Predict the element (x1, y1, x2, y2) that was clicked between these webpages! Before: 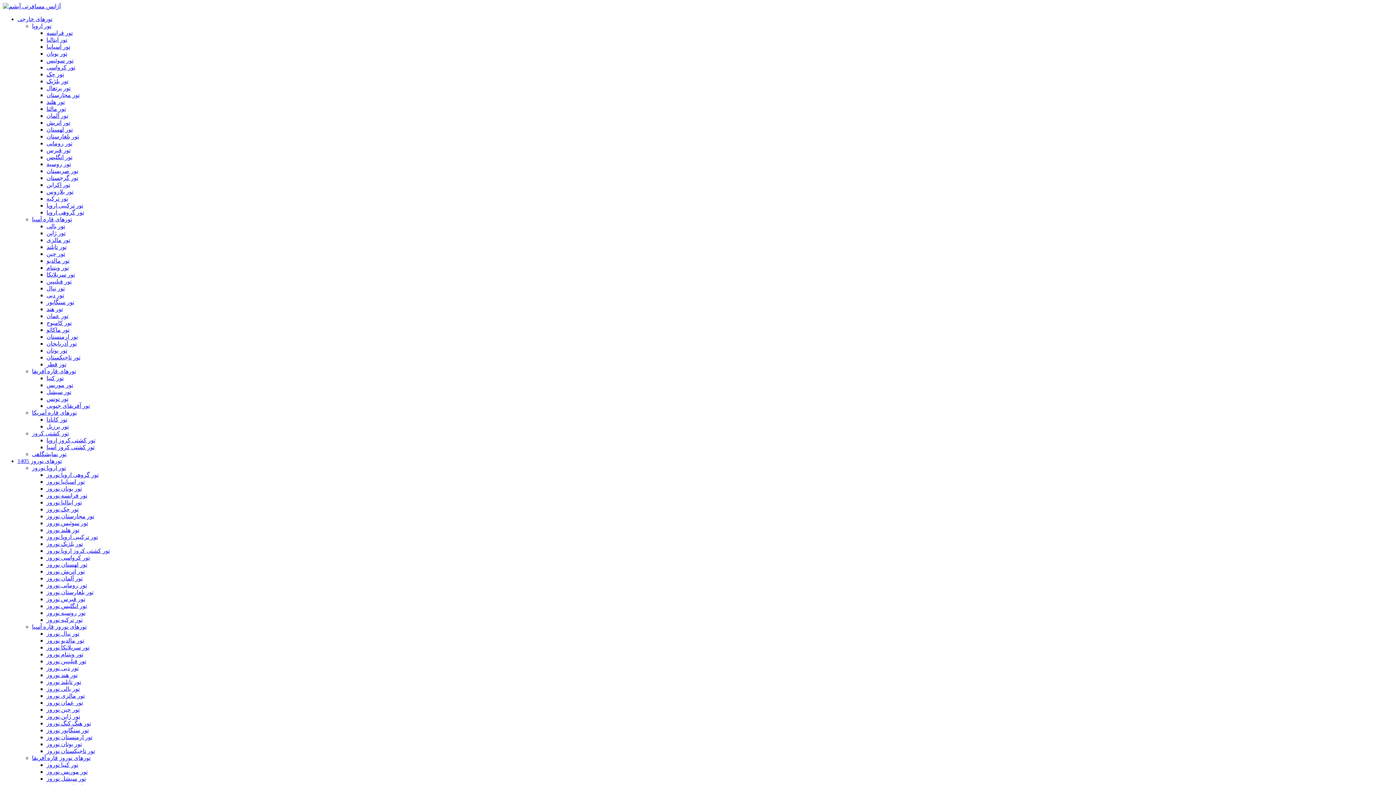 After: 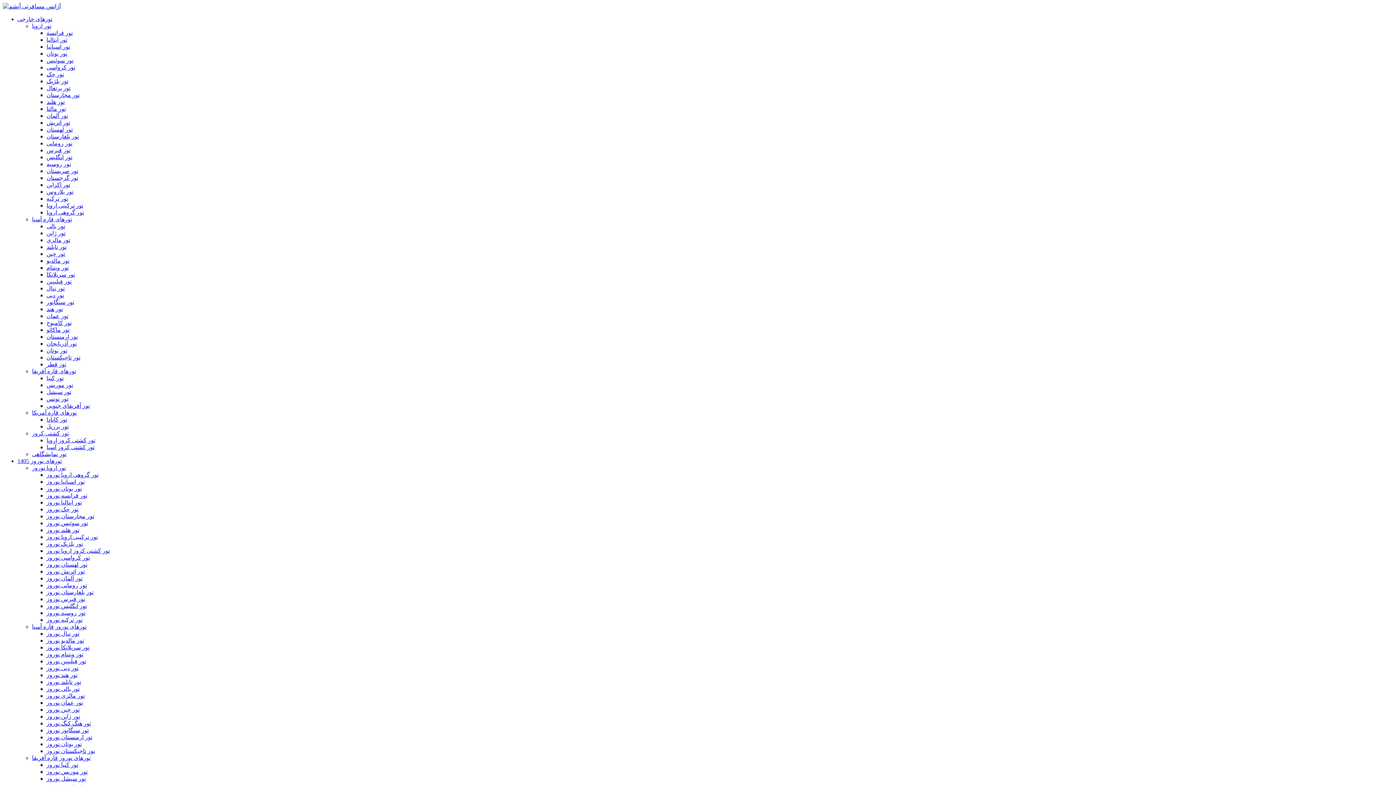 Action: bbox: (46, 112, 68, 118) label: تور آلمان